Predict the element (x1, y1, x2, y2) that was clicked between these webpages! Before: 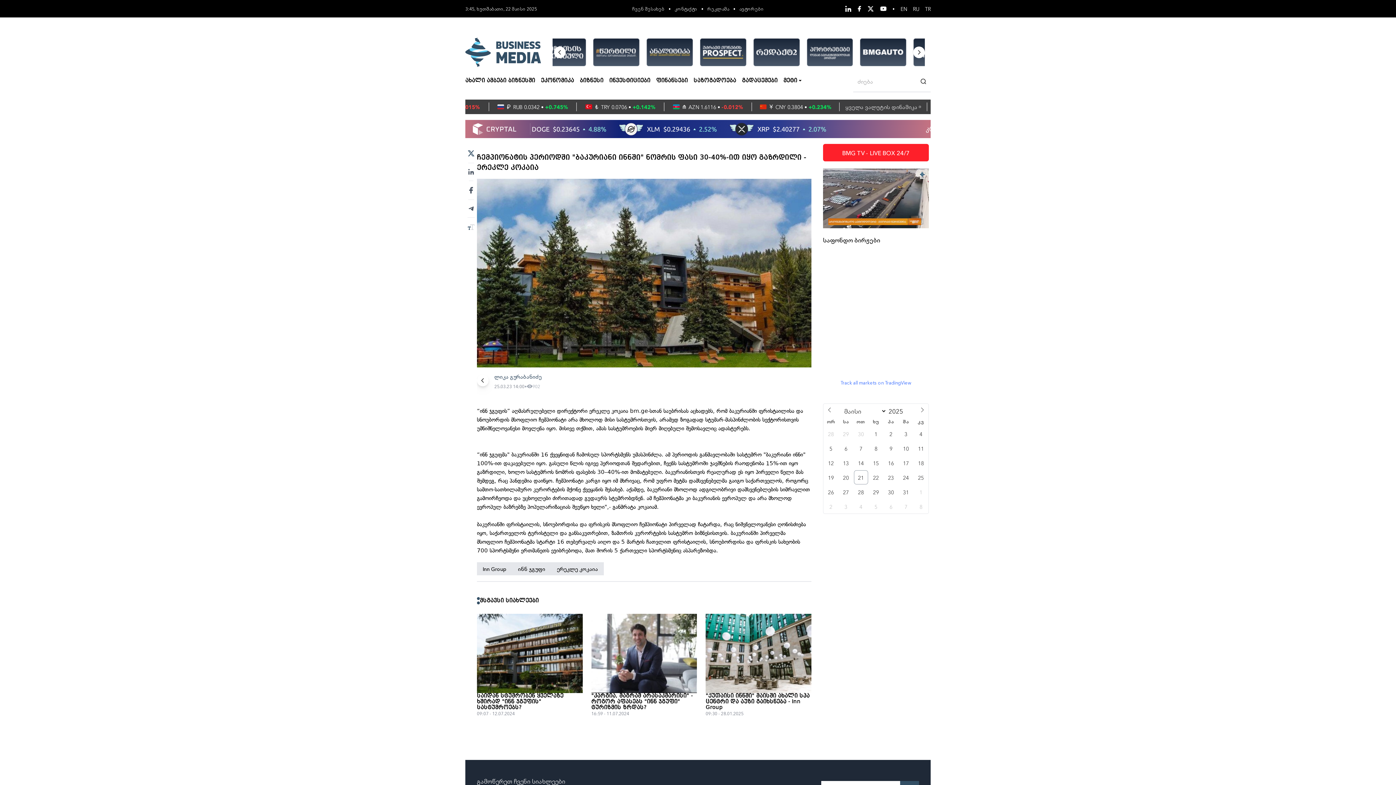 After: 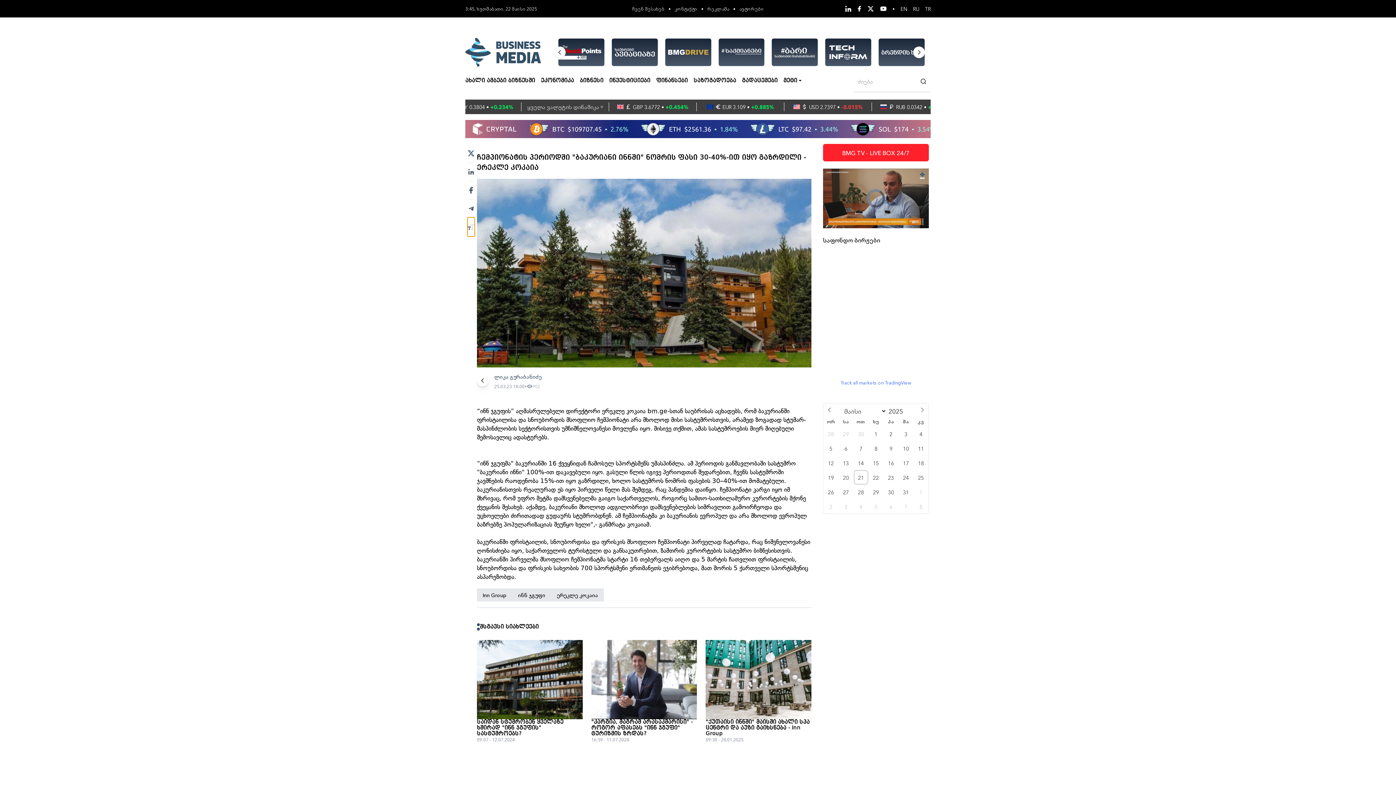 Action: bbox: (467, 217, 474, 236)